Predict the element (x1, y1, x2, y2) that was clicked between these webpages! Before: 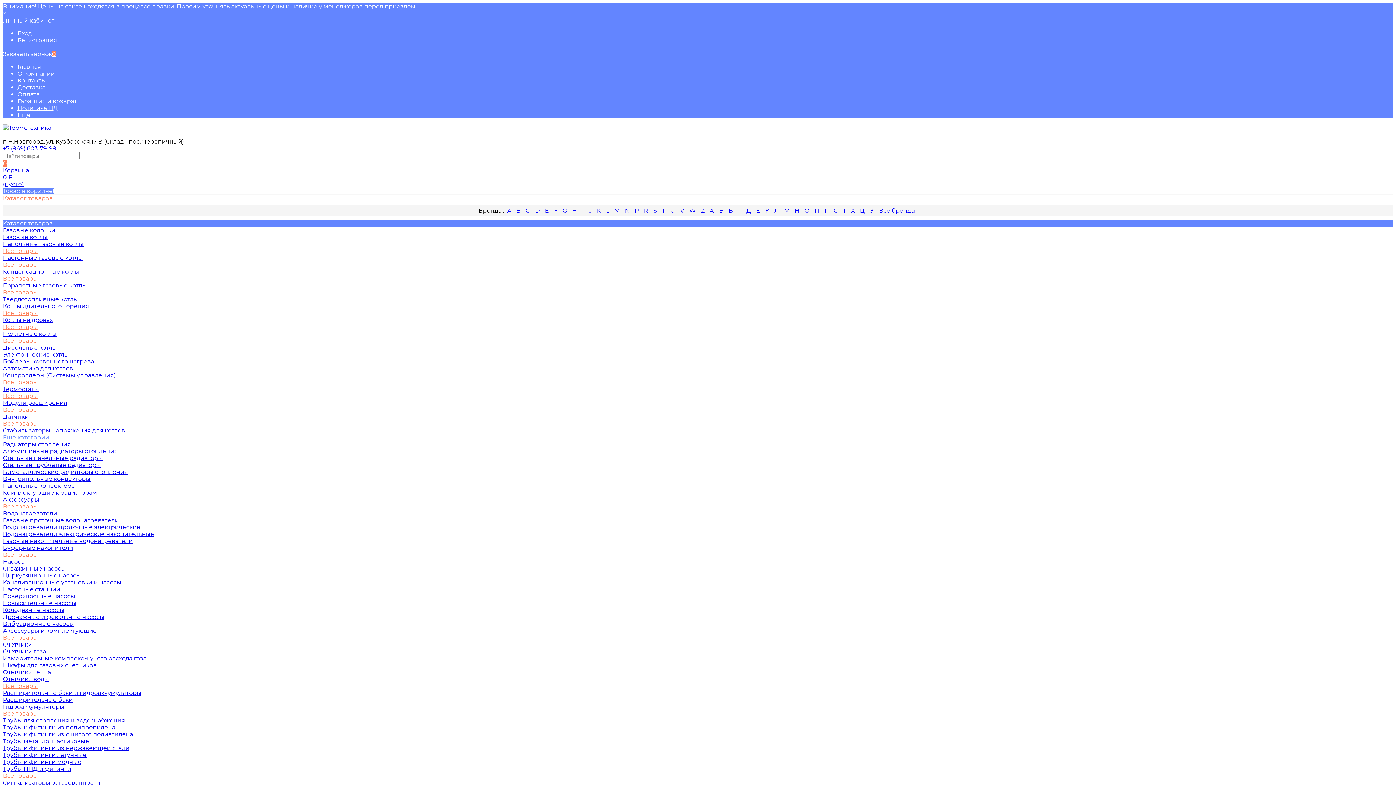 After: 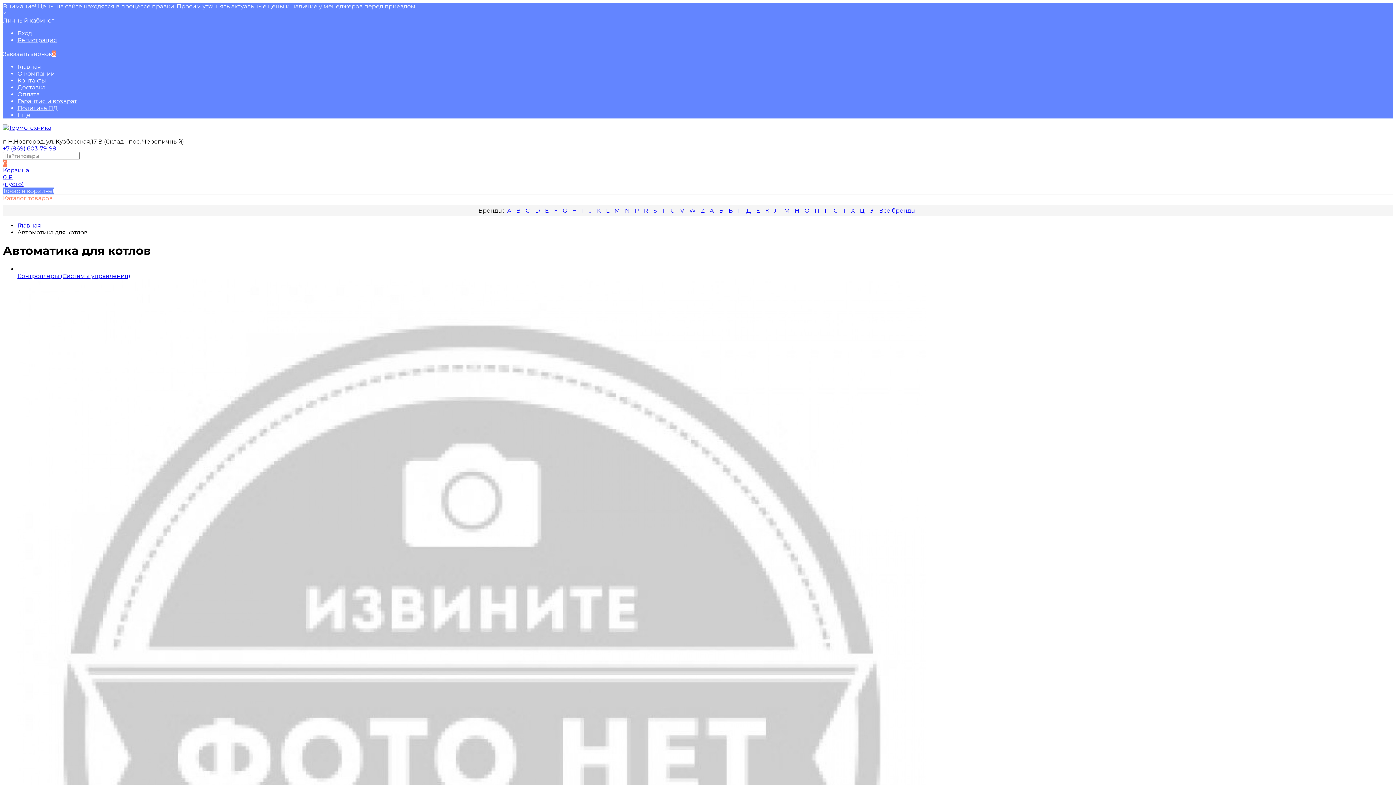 Action: bbox: (2, 365, 73, 372) label: Автоматика для котлов